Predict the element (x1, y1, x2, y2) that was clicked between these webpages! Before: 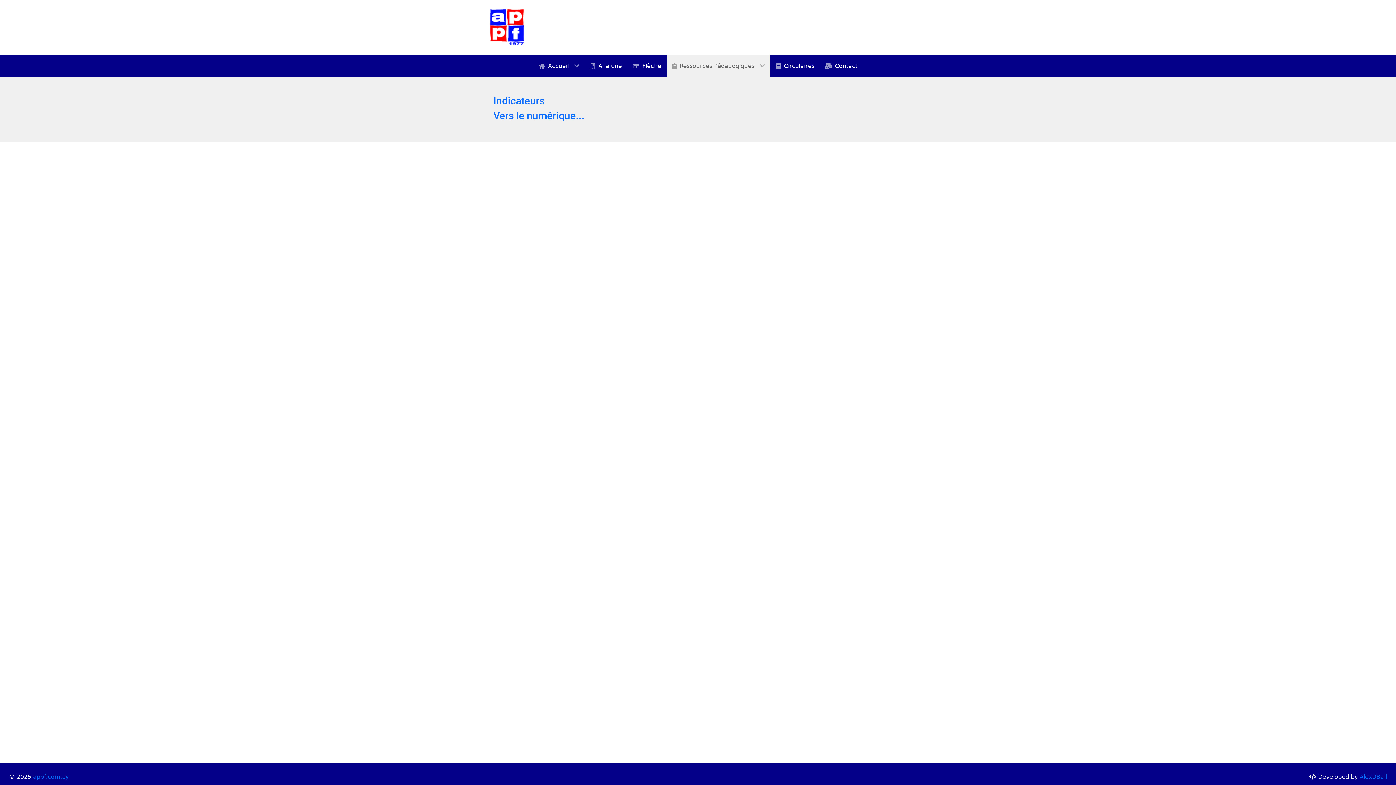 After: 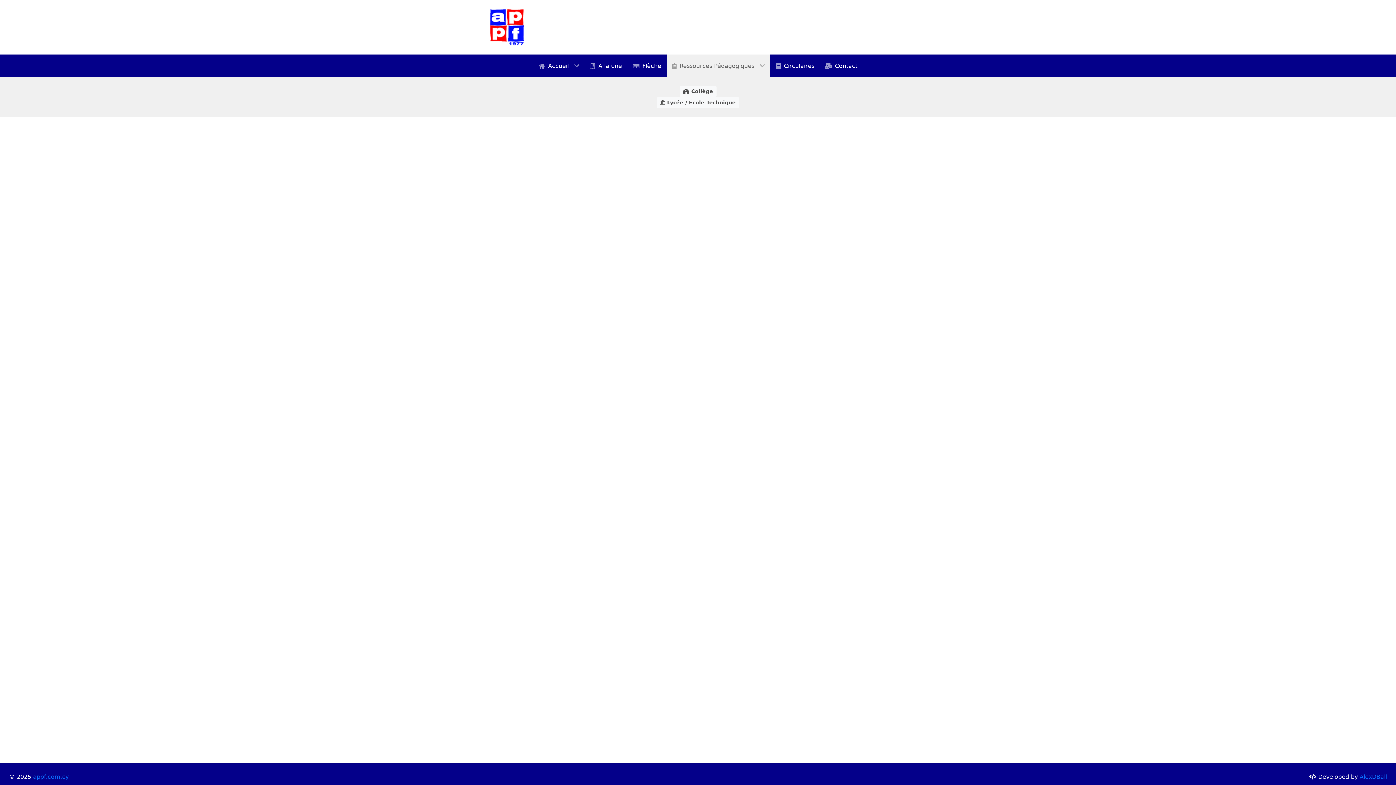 Action: label: Indicateurs bbox: (493, 95, 544, 107)